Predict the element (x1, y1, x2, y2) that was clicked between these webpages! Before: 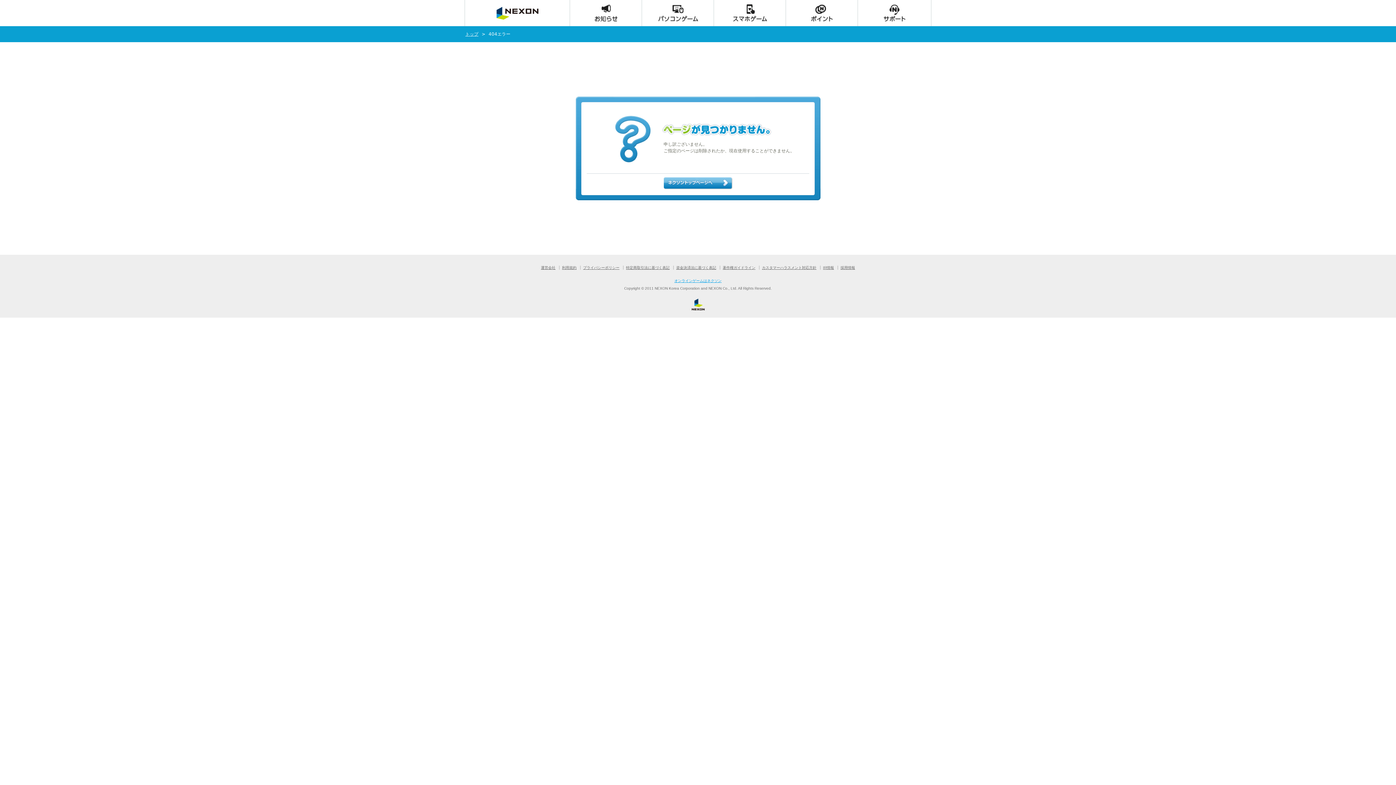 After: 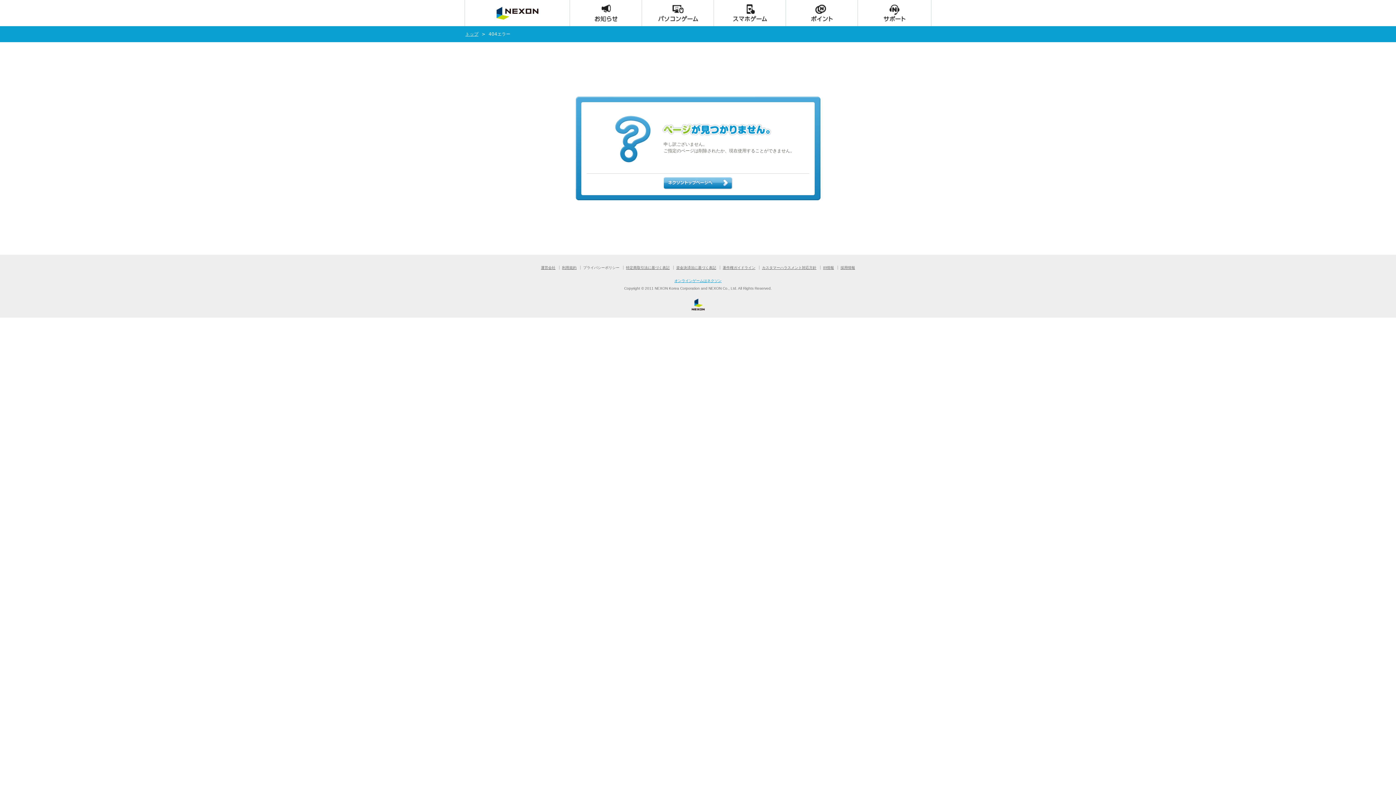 Action: label: プライバシーポリシー bbox: (583, 265, 619, 269)